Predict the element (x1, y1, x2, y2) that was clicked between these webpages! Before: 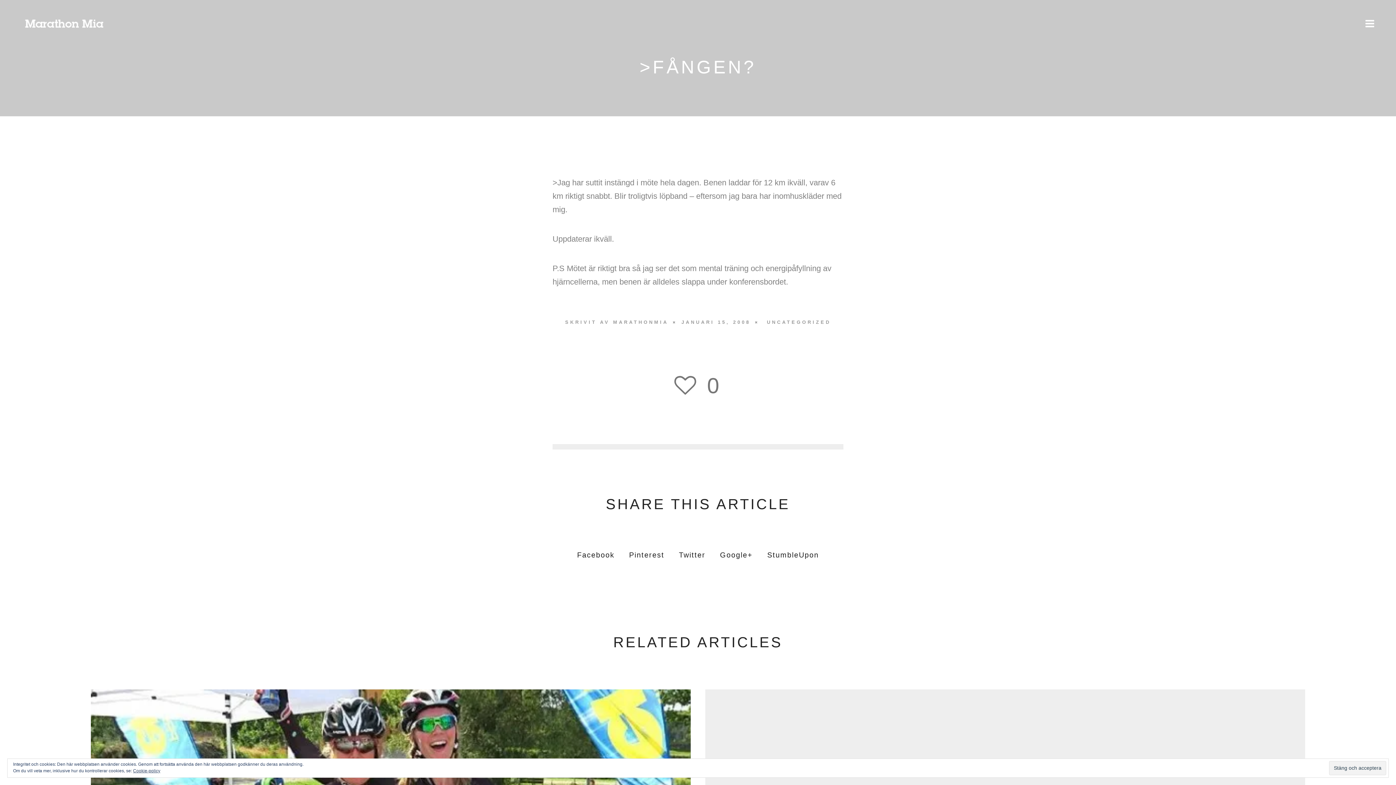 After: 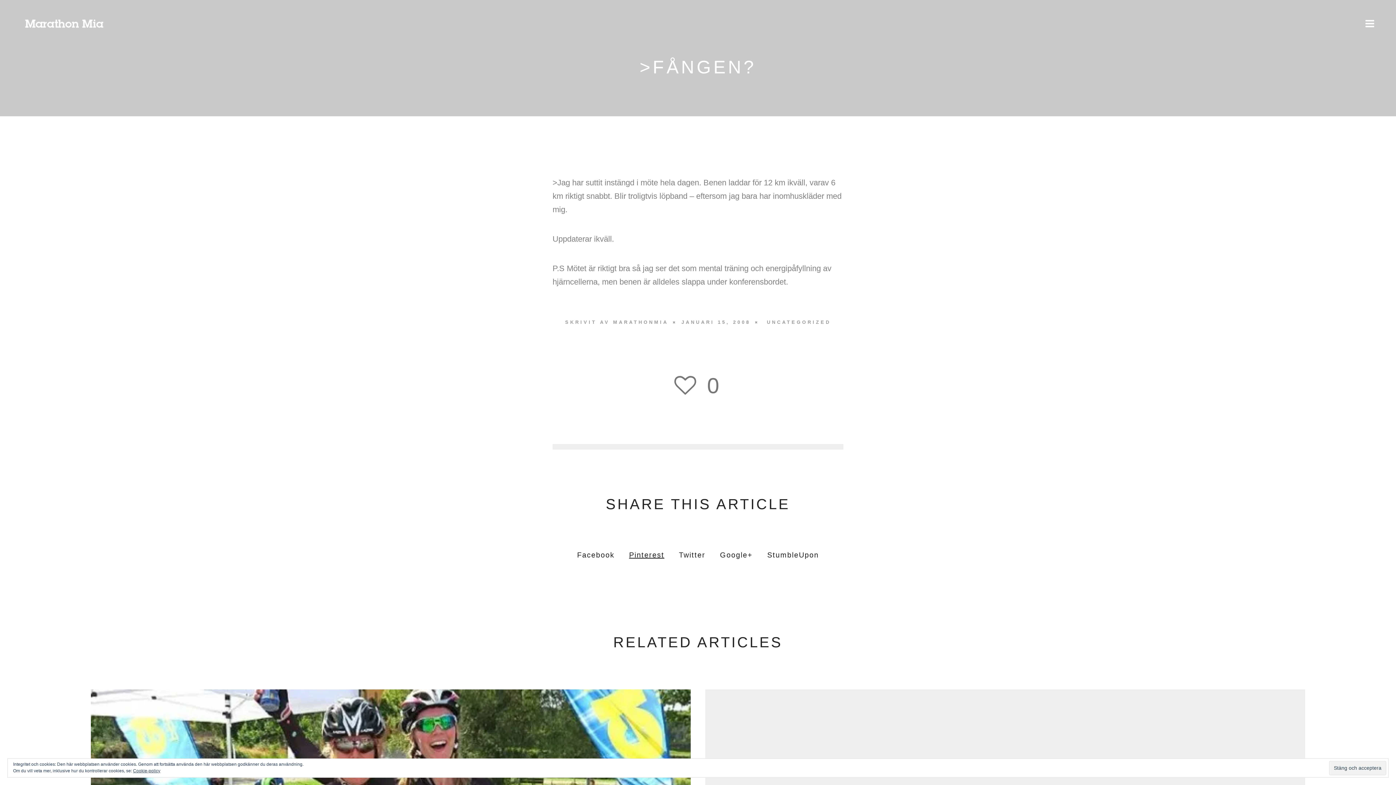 Action: bbox: (629, 547, 664, 562) label: Pinterest